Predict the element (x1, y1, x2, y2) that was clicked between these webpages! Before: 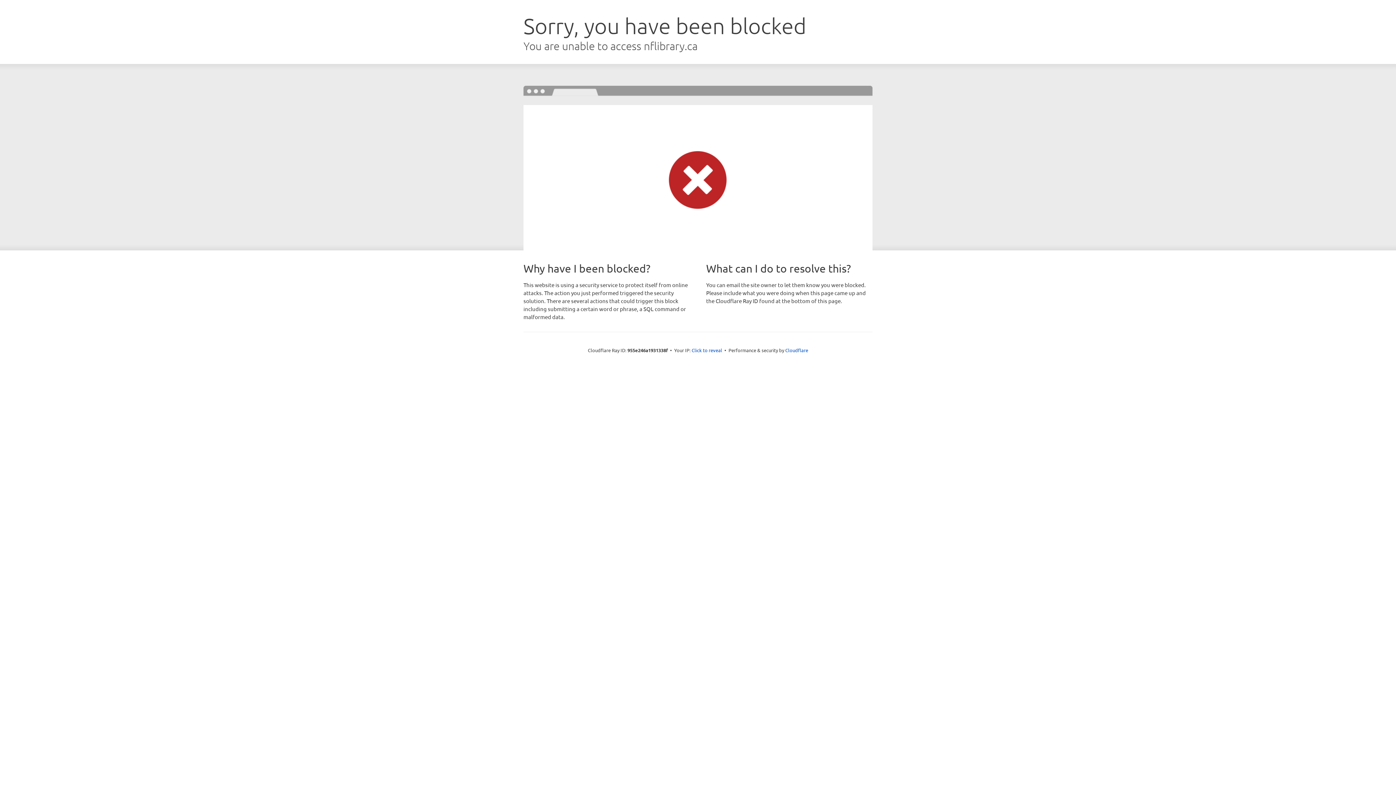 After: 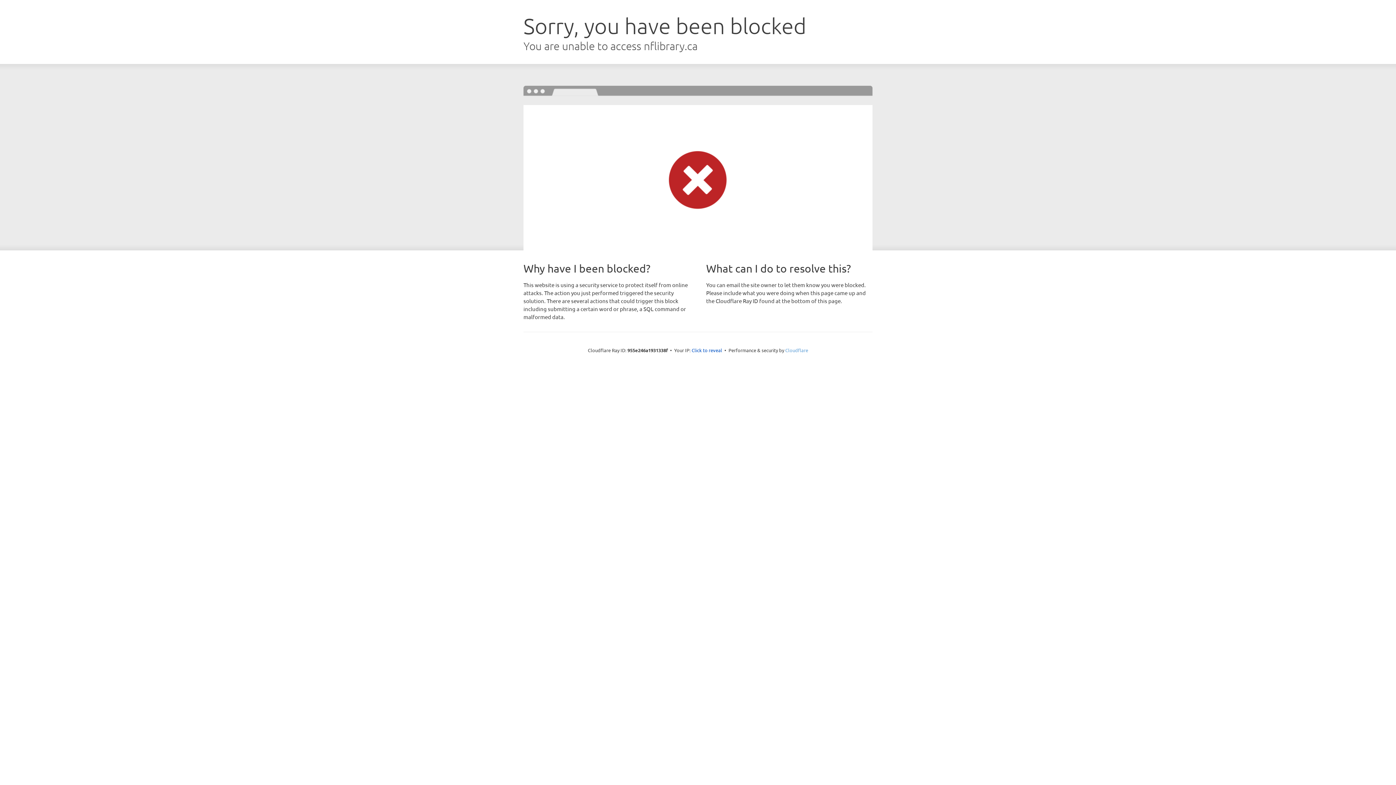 Action: bbox: (785, 347, 808, 353) label: Cloudflare